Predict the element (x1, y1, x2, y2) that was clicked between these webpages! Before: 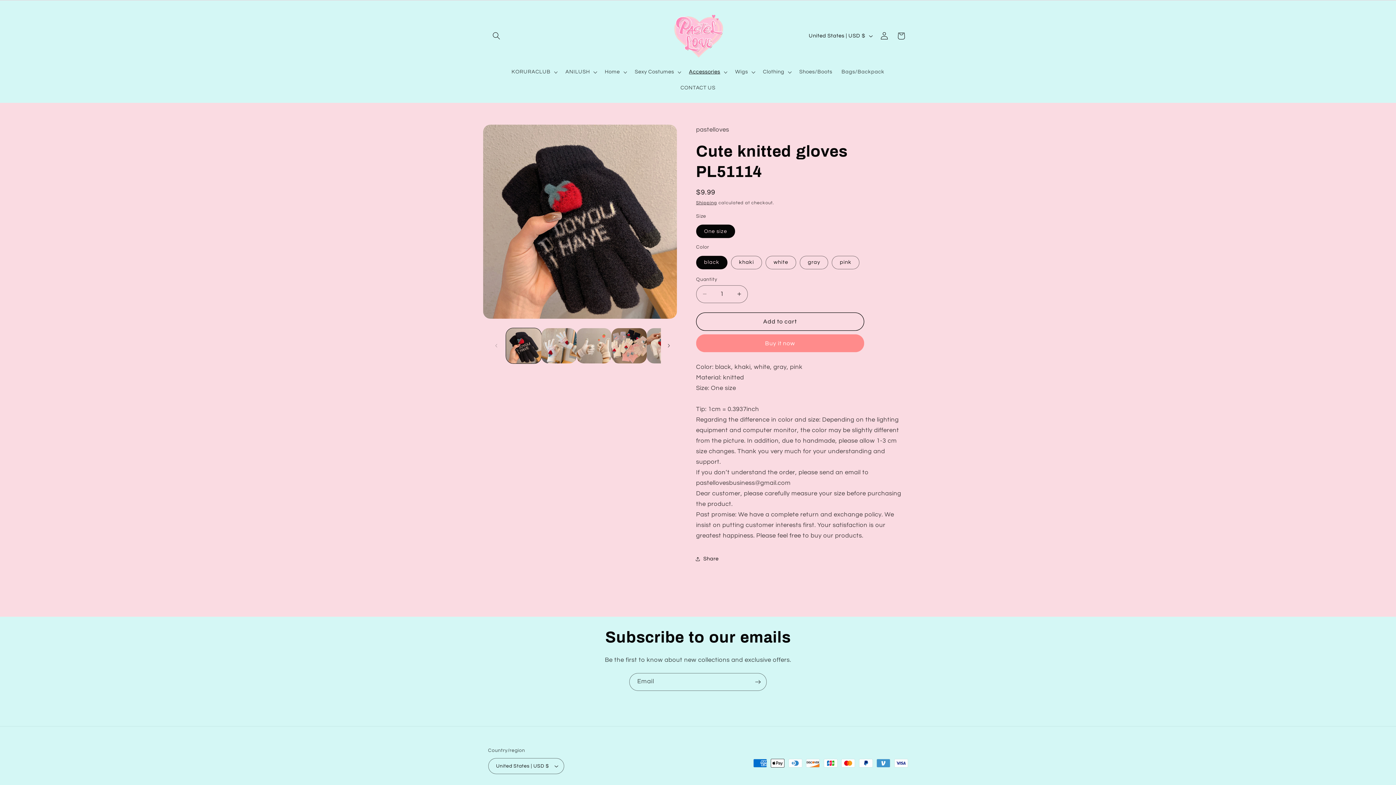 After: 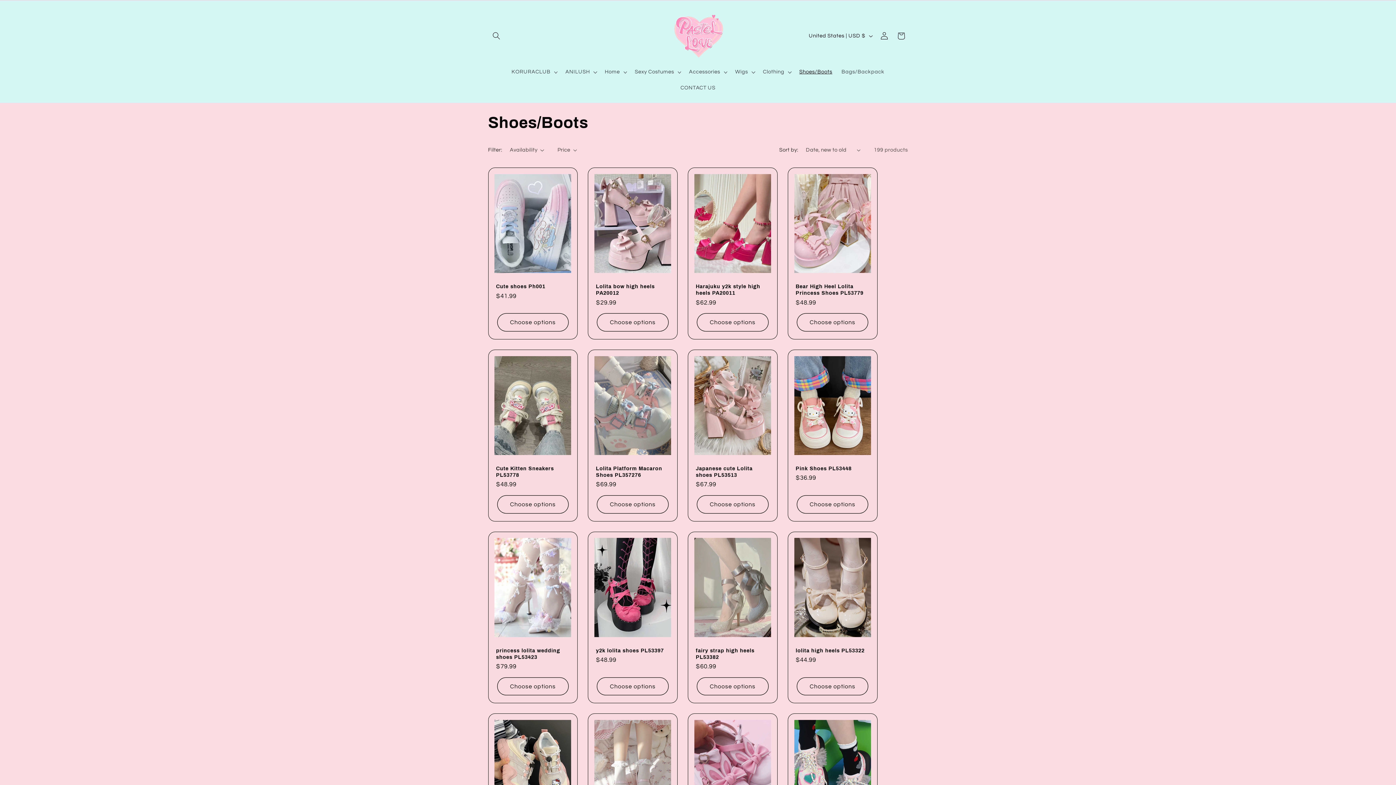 Action: bbox: (794, 64, 837, 79) label: Shoes/Boots